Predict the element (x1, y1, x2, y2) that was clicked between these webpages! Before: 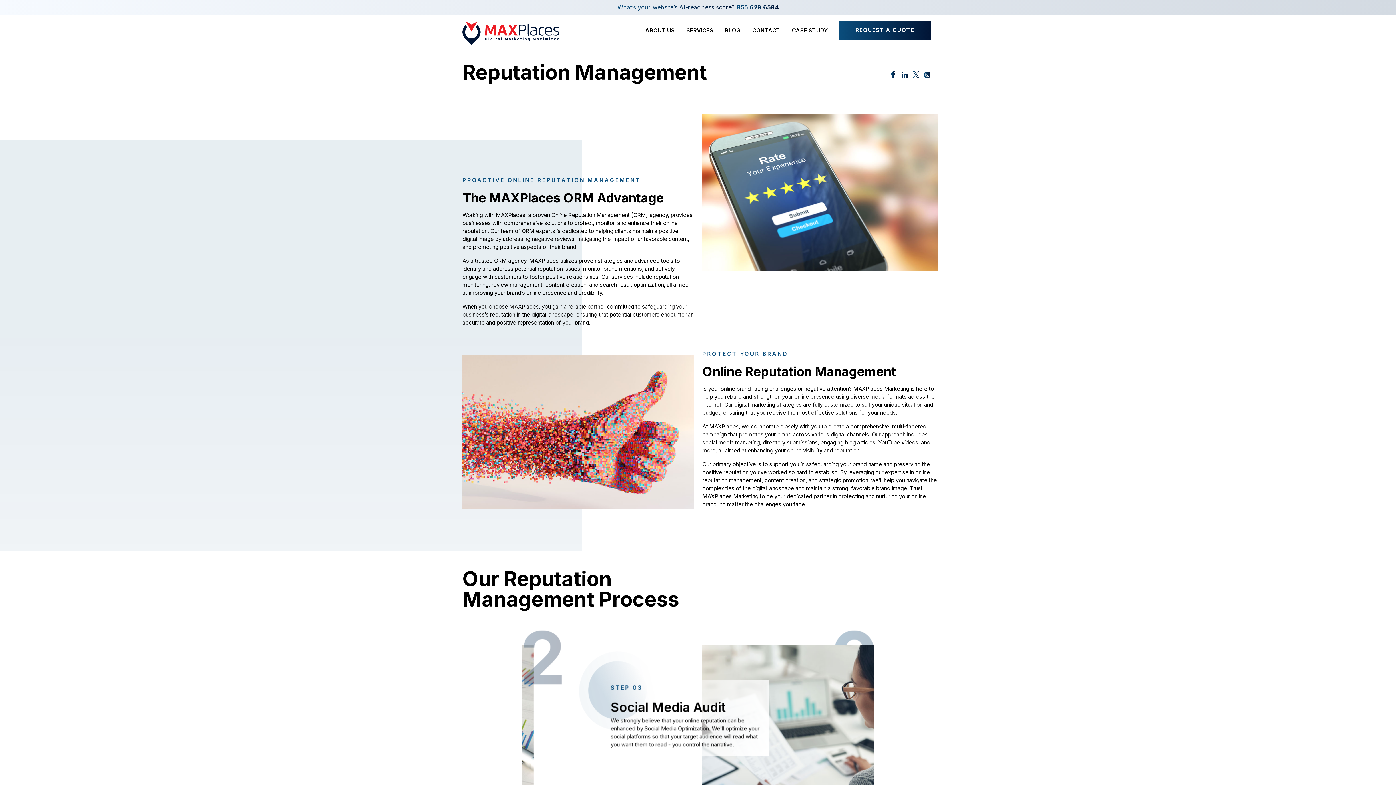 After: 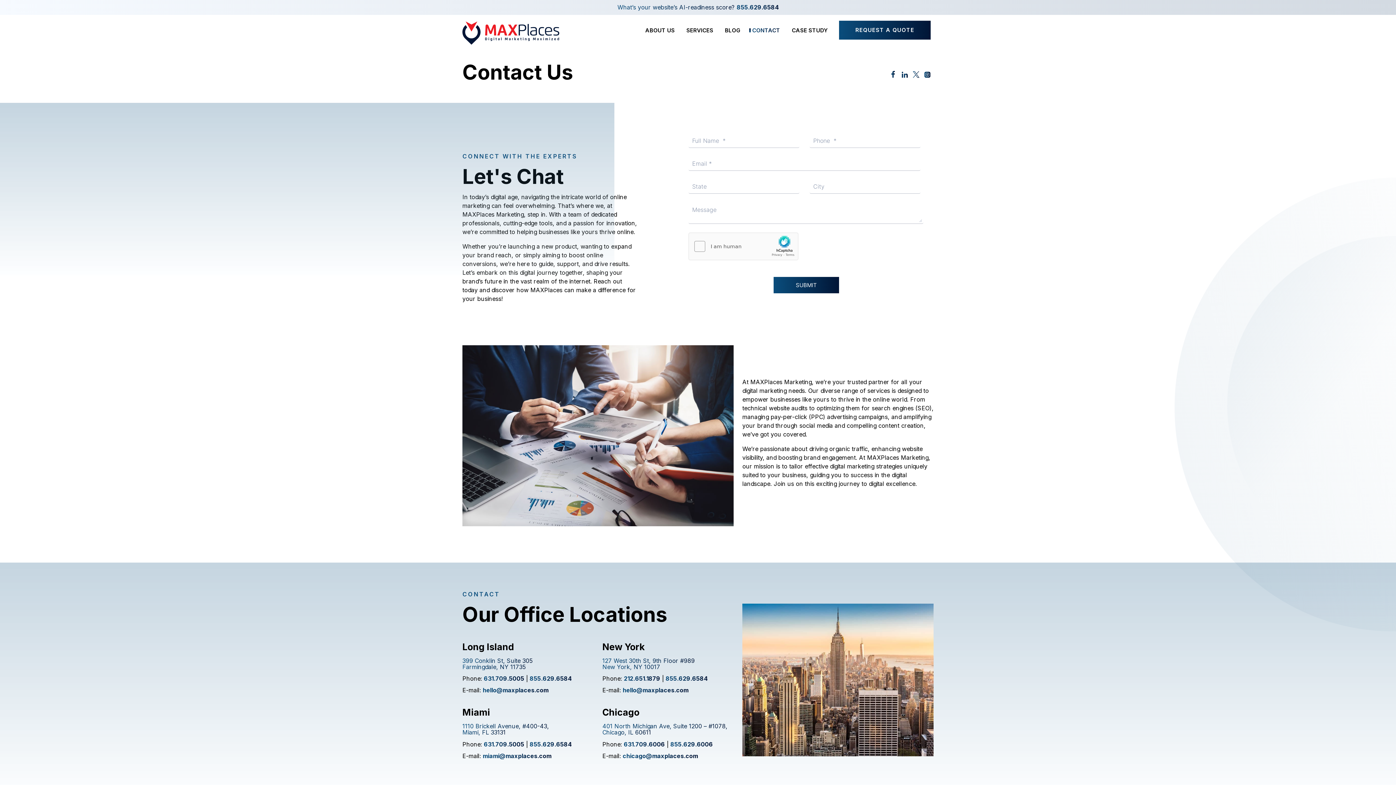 Action: bbox: (749, 23, 783, 37) label: CONTACT